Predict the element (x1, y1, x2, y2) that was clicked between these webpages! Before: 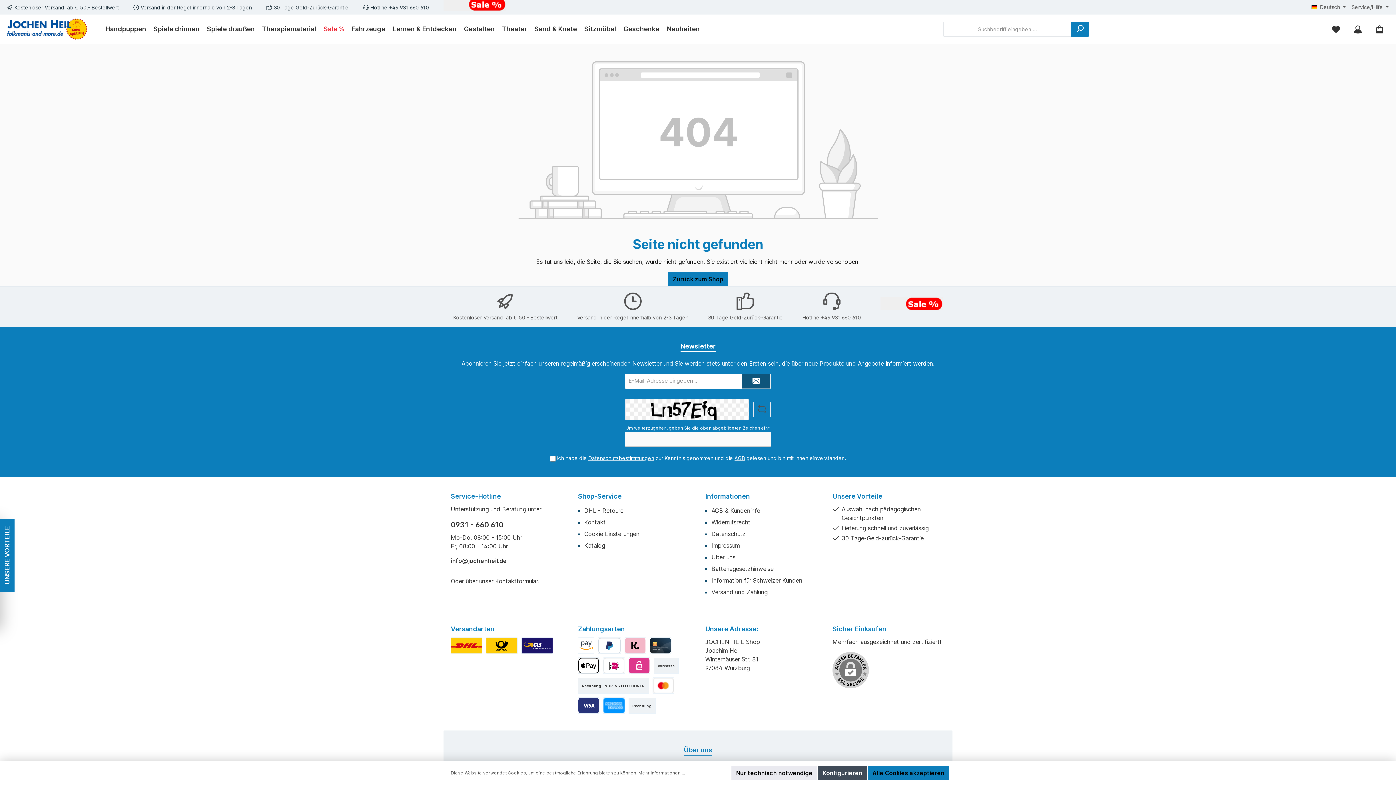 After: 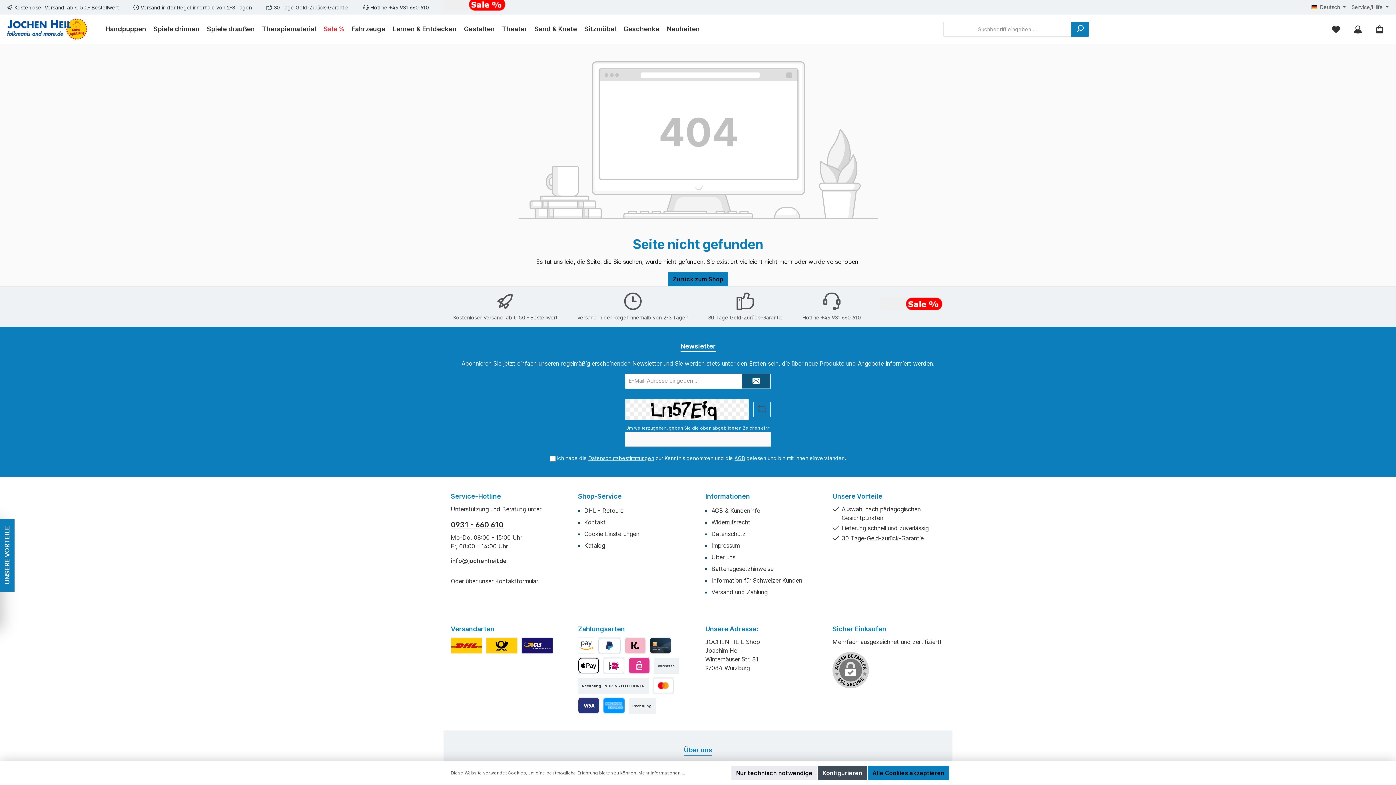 Action: label: 0931 - 660 610 bbox: (450, 519, 563, 530)